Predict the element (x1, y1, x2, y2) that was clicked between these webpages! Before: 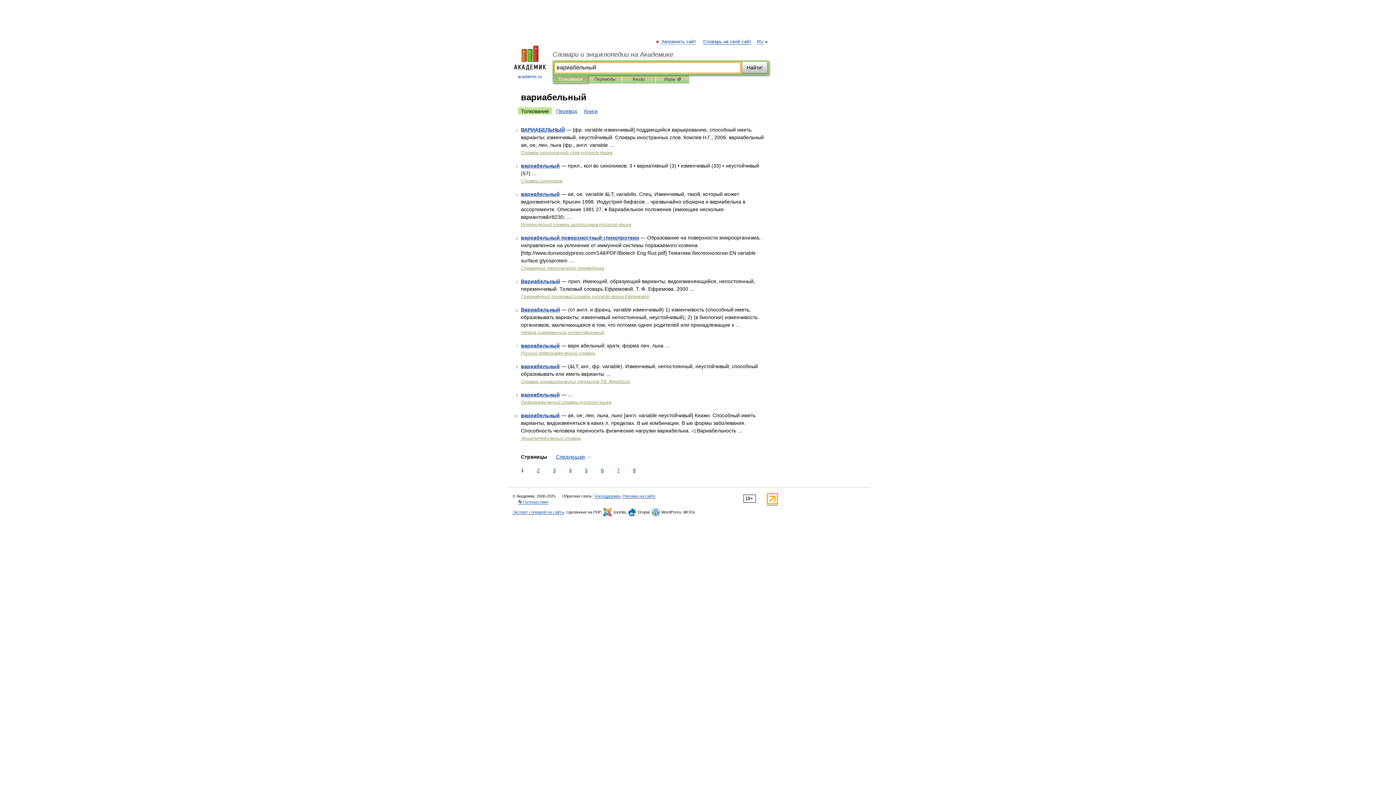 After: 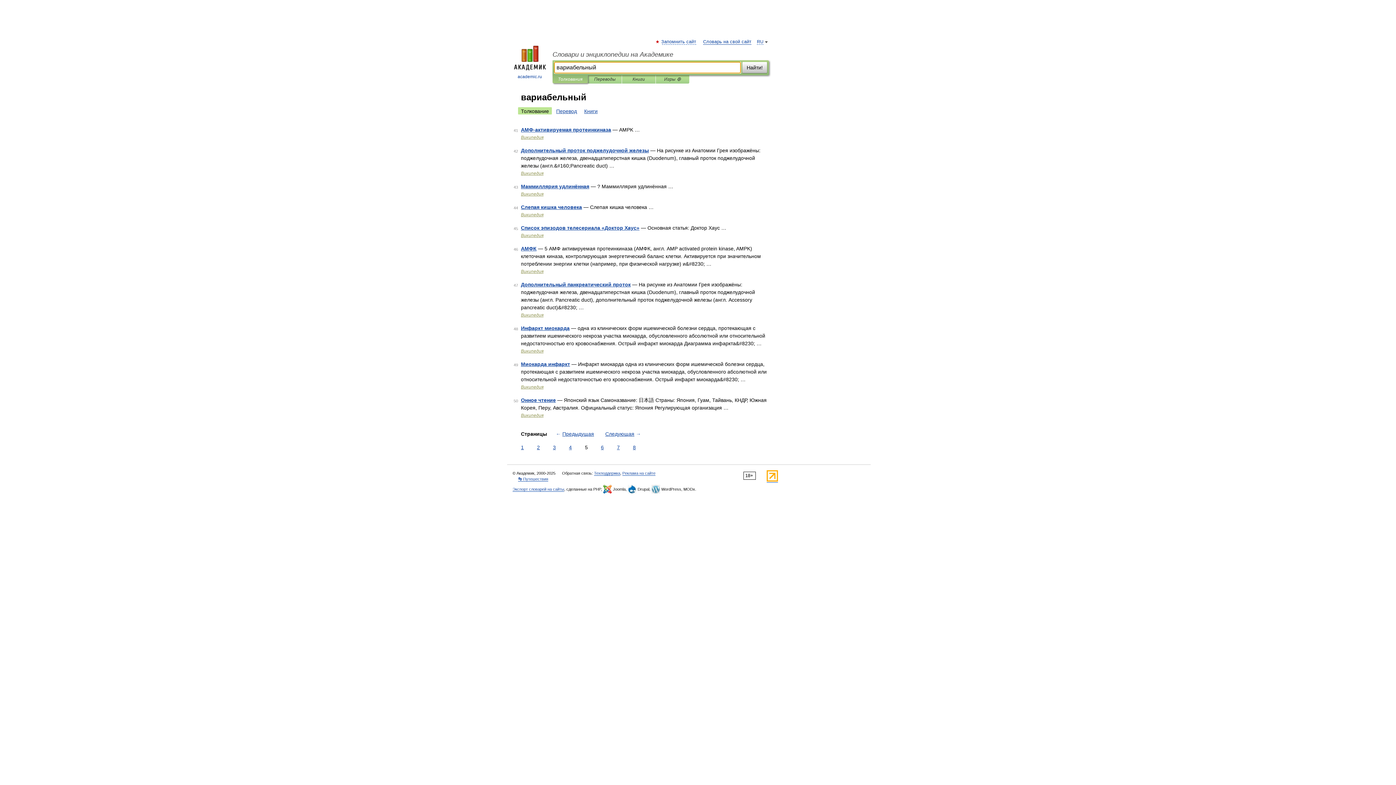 Action: label: 5 bbox: (583, 466, 589, 474)